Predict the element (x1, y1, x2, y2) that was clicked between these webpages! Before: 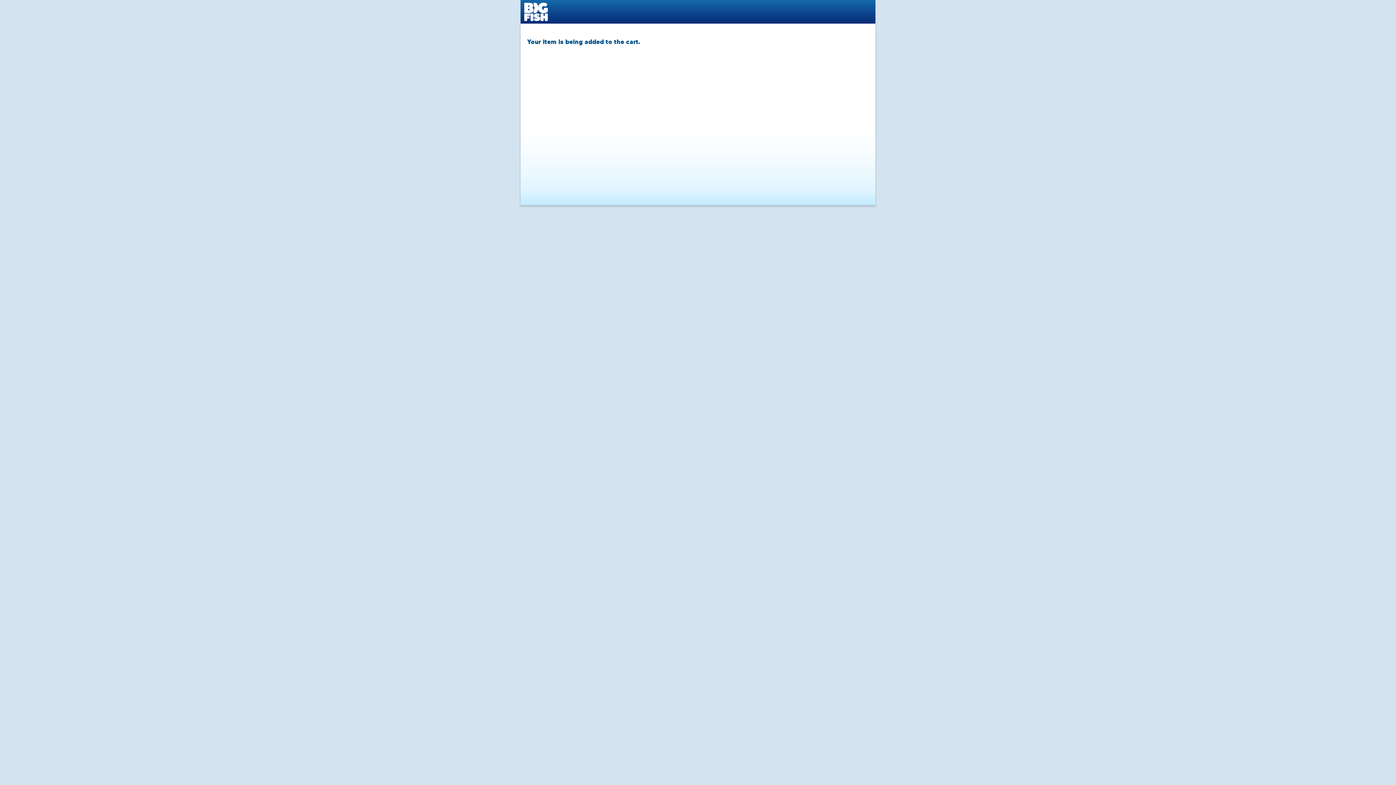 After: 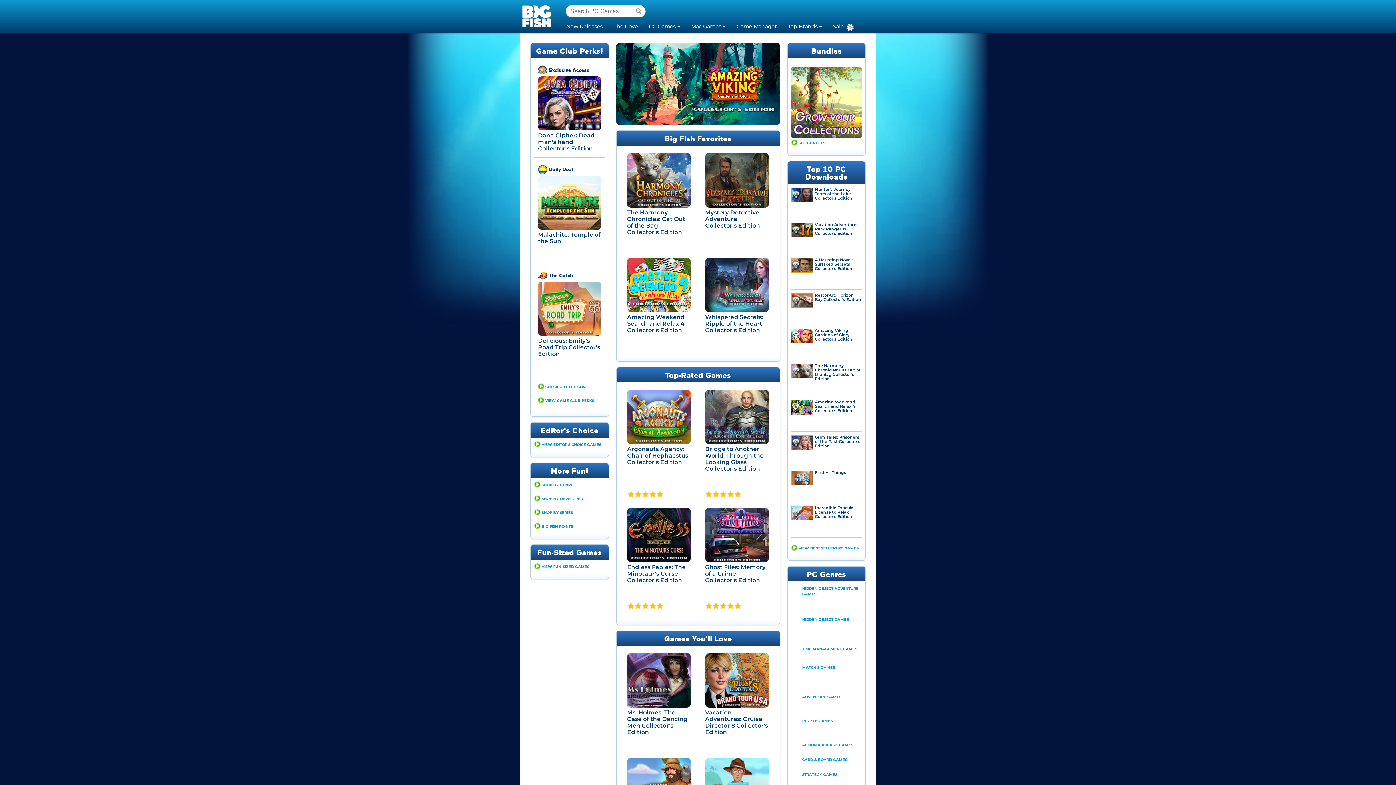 Action: label: Big Fish Game Store bbox: (524, 0, 564, 23)